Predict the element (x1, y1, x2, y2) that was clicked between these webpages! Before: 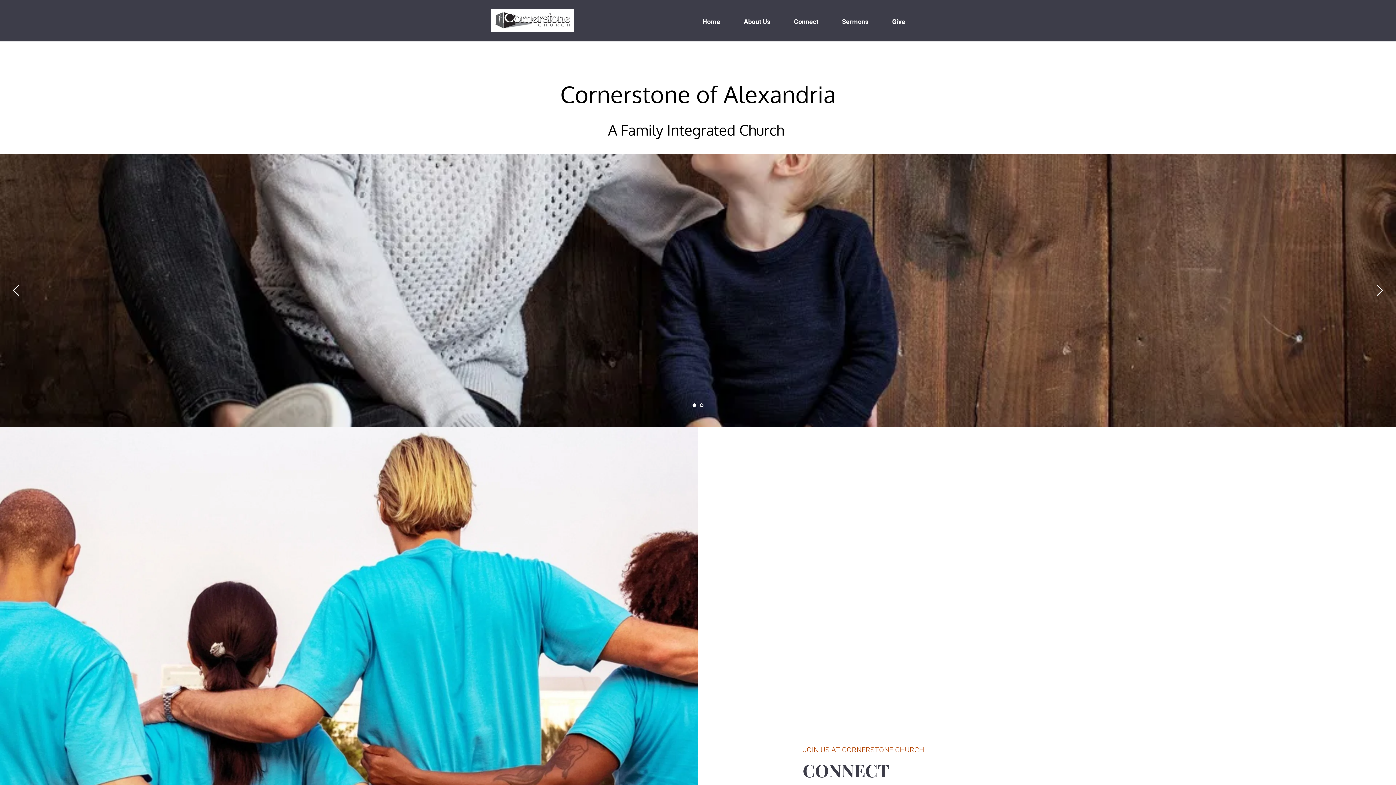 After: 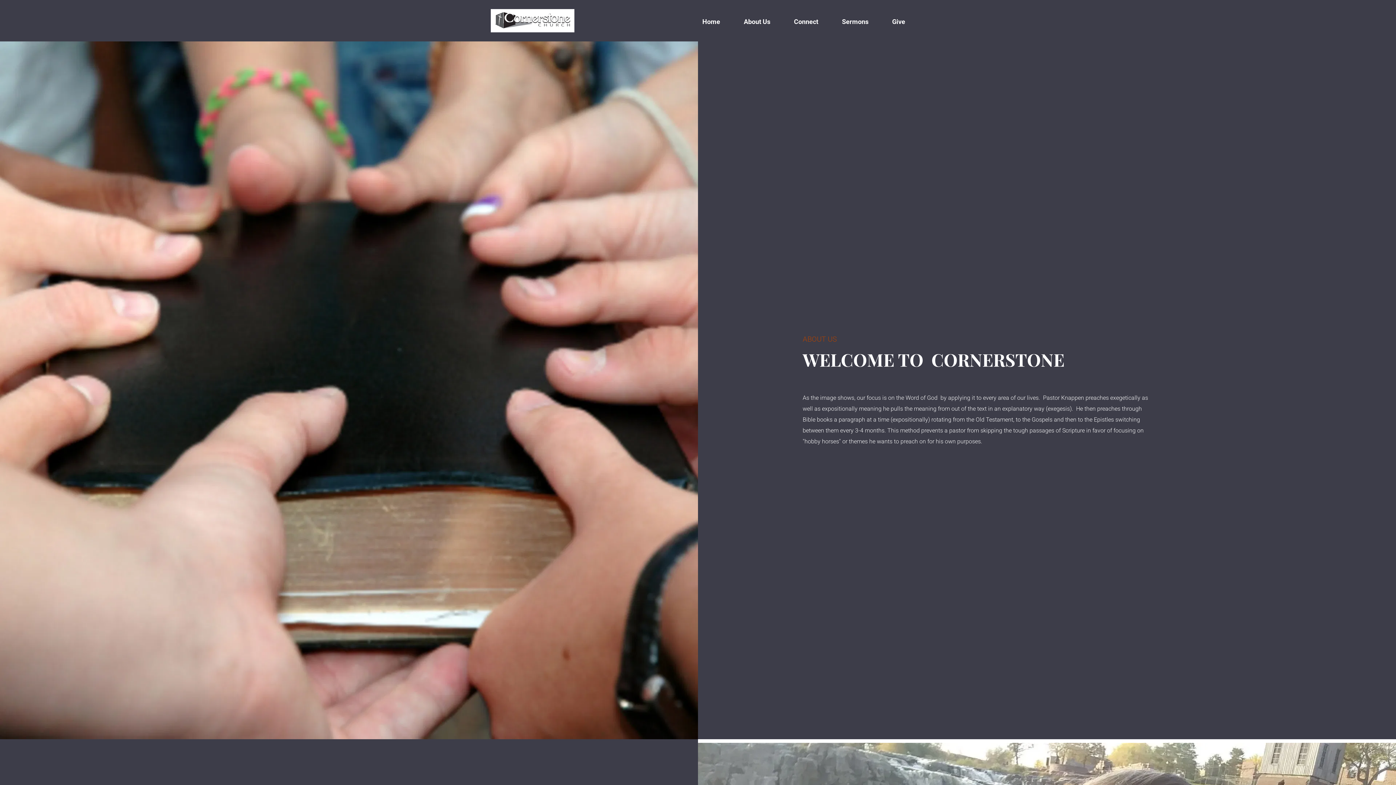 Action: bbox: (743, 15, 770, 26) label: About Us